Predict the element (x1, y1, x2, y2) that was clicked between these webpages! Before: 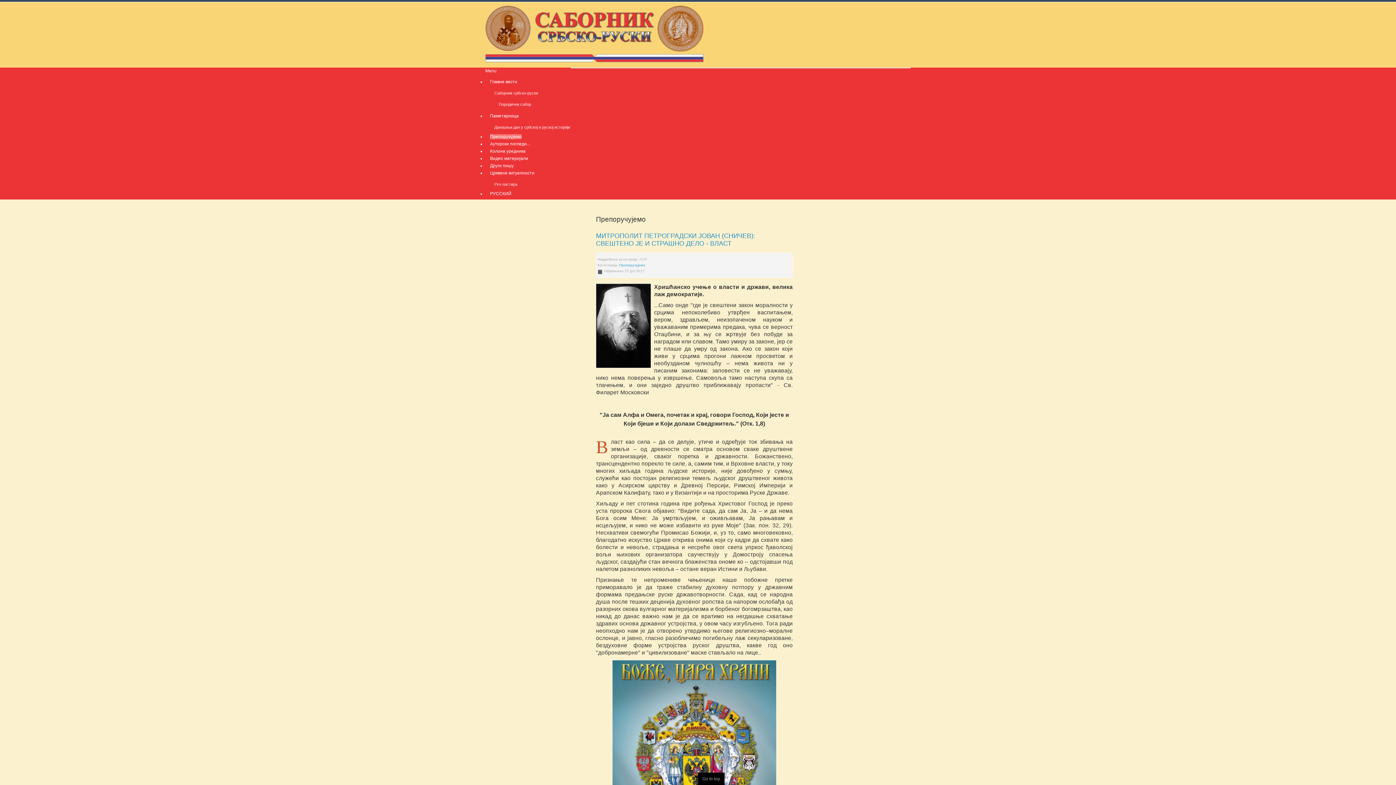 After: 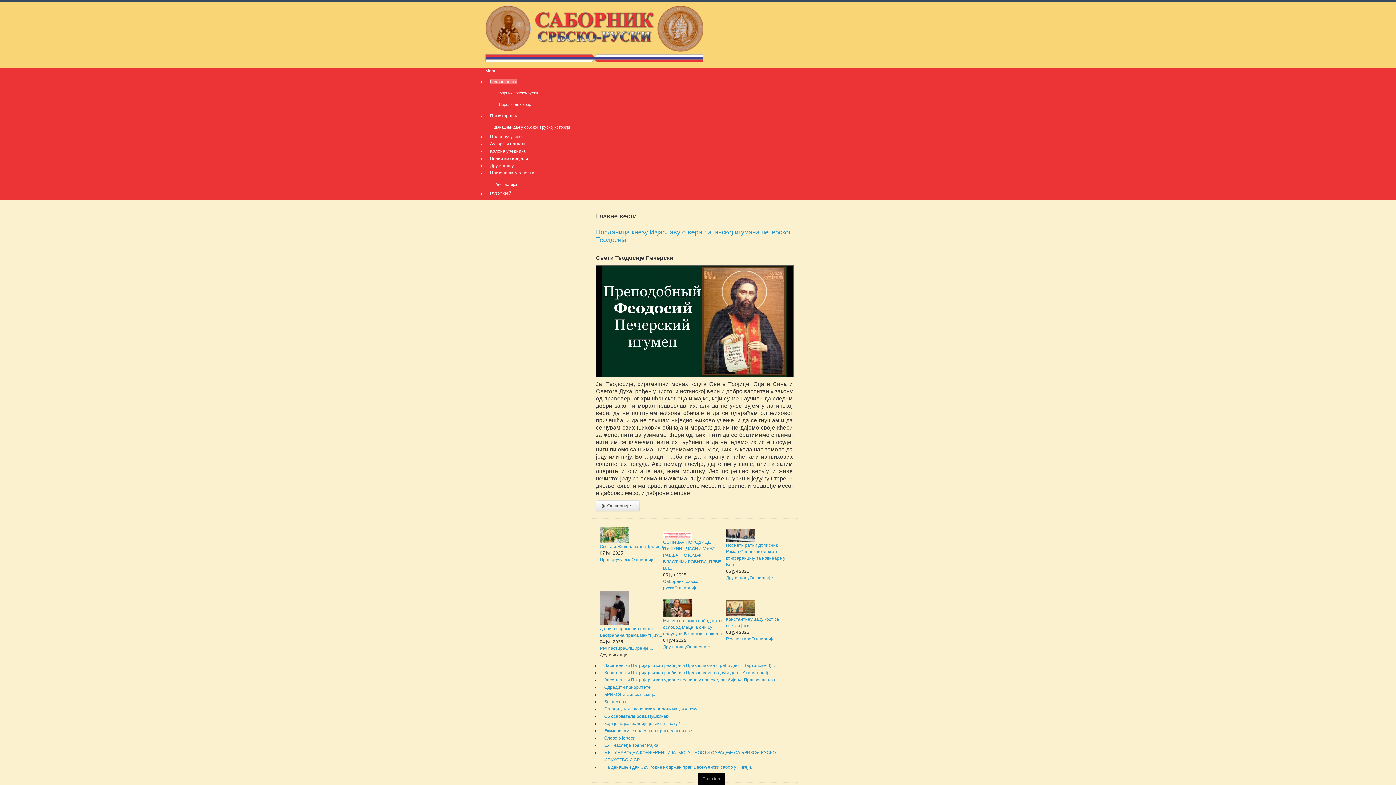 Action: bbox: (485, 5, 703, 62)